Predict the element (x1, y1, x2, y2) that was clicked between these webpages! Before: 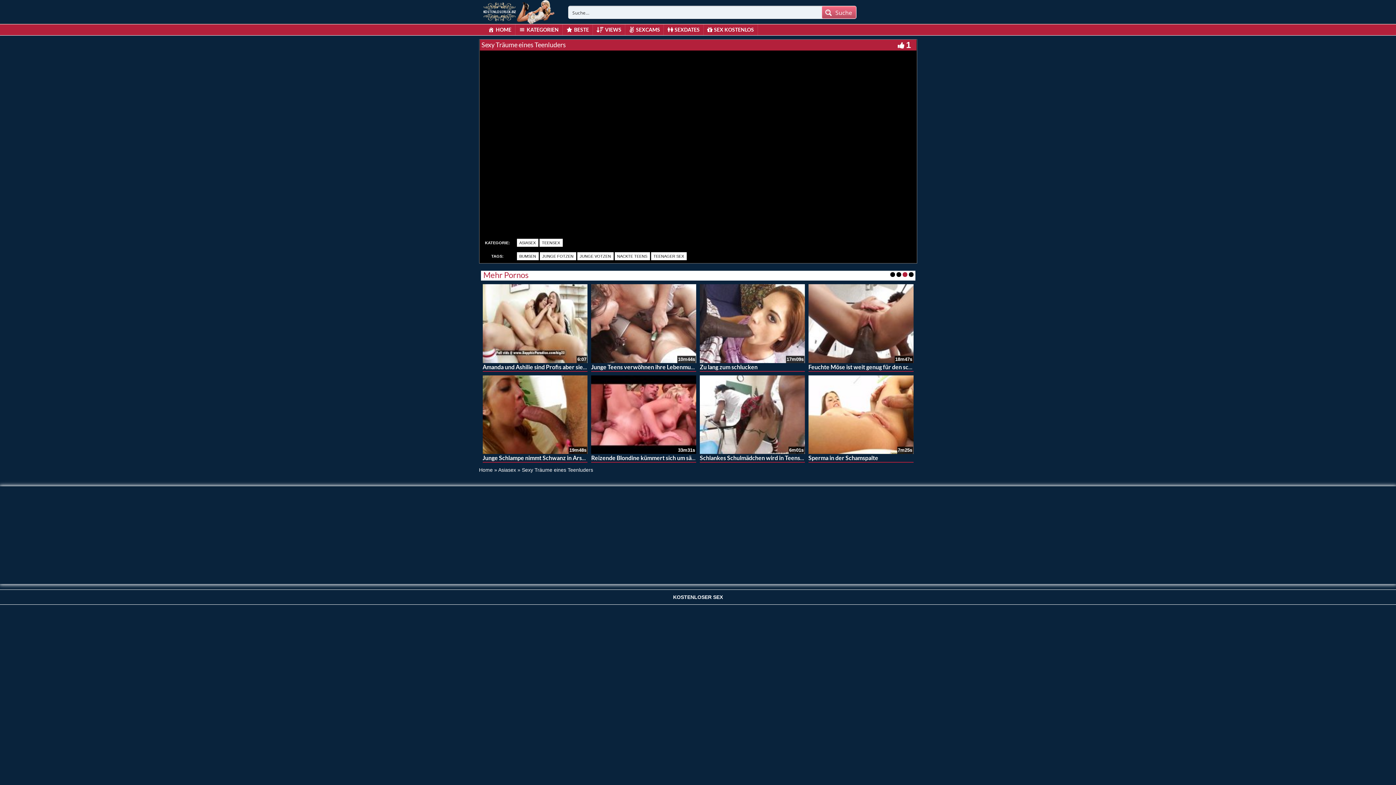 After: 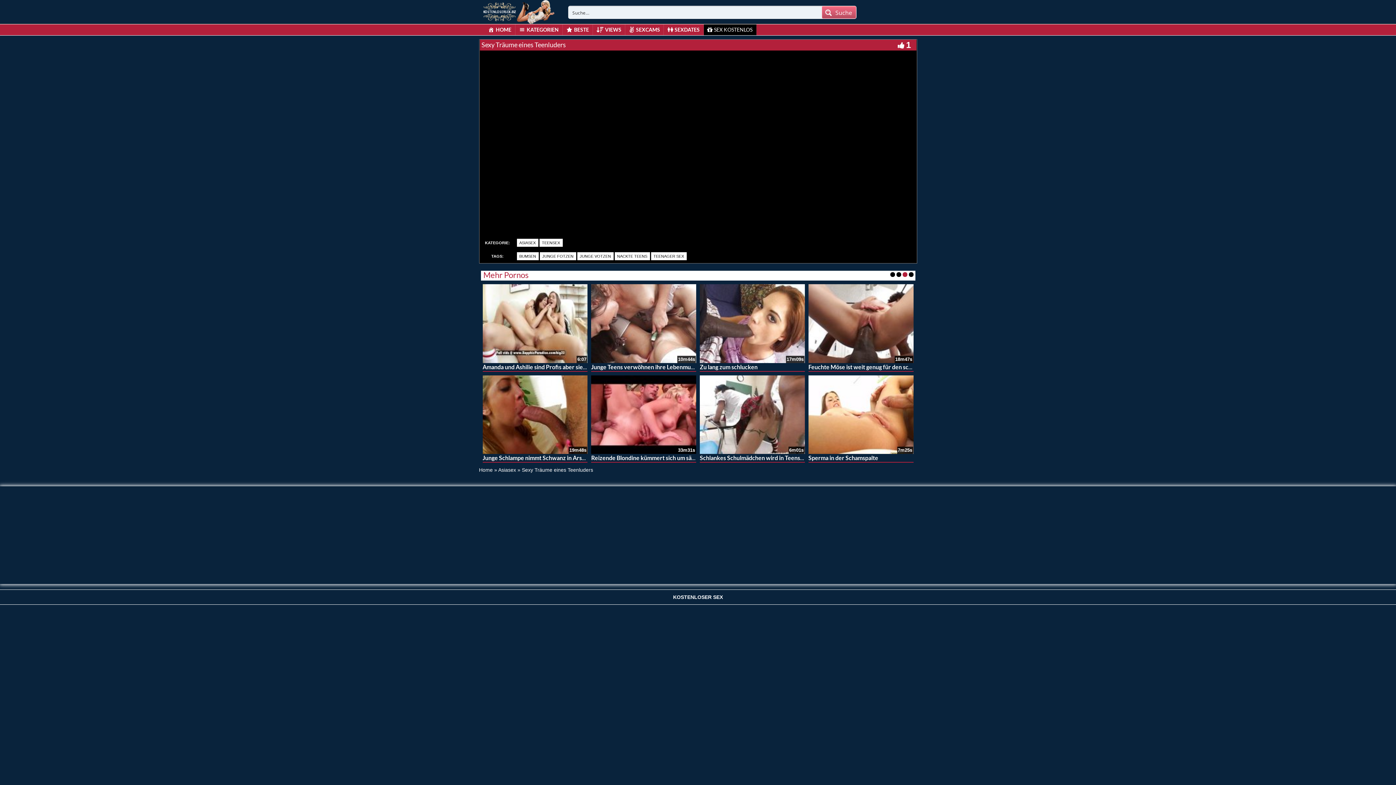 Action: label: SEX KOSTENLOS bbox: (703, 24, 757, 35)